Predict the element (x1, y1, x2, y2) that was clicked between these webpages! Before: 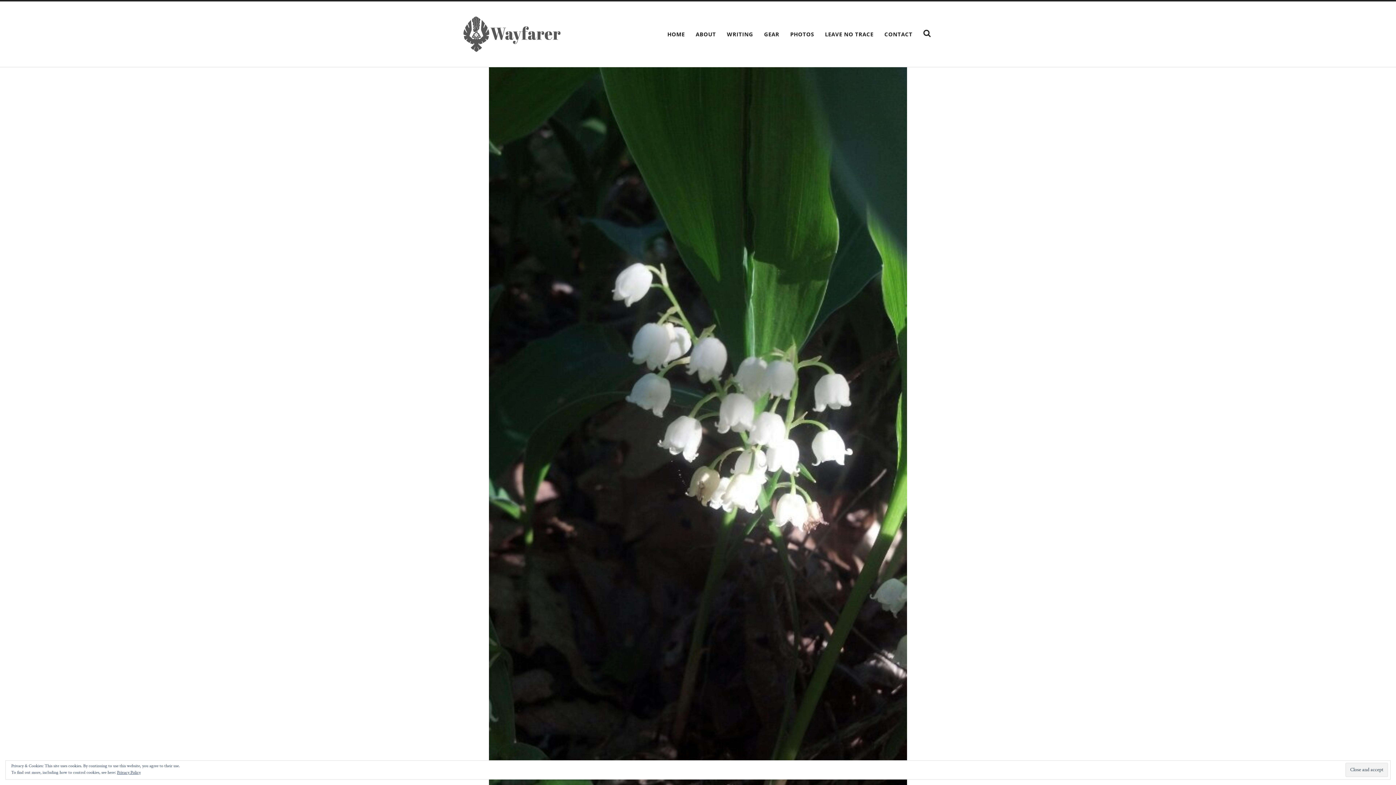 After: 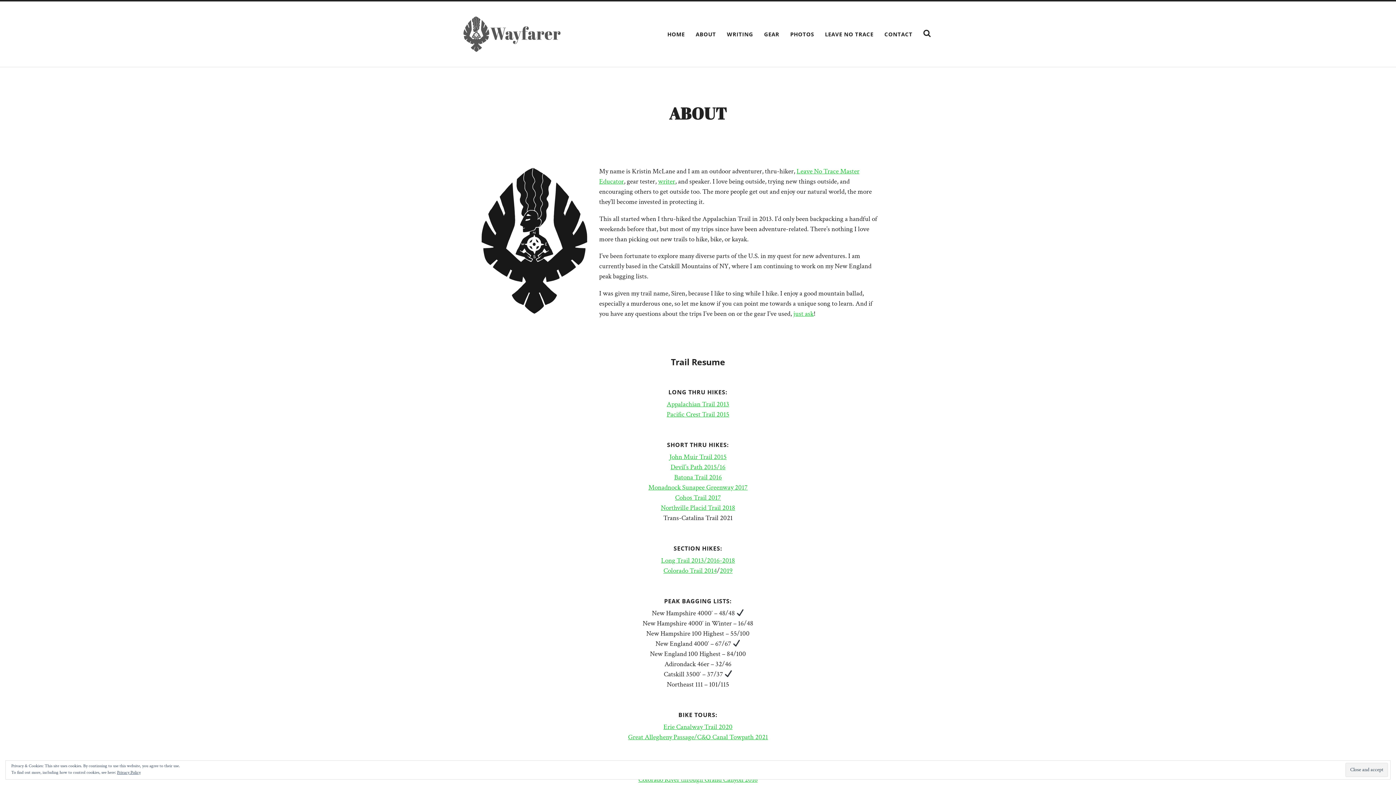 Action: bbox: (692, 26, 719, 42) label: ABOUT